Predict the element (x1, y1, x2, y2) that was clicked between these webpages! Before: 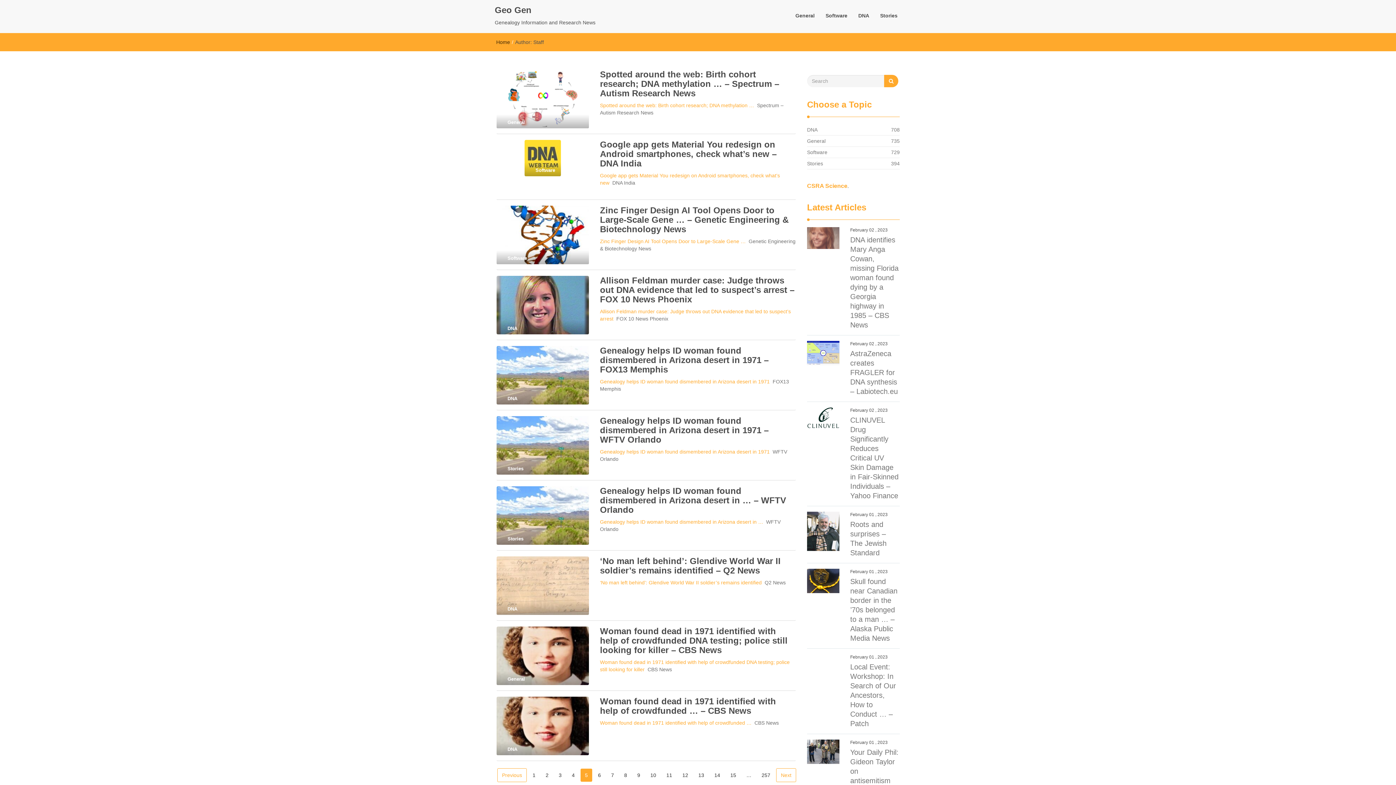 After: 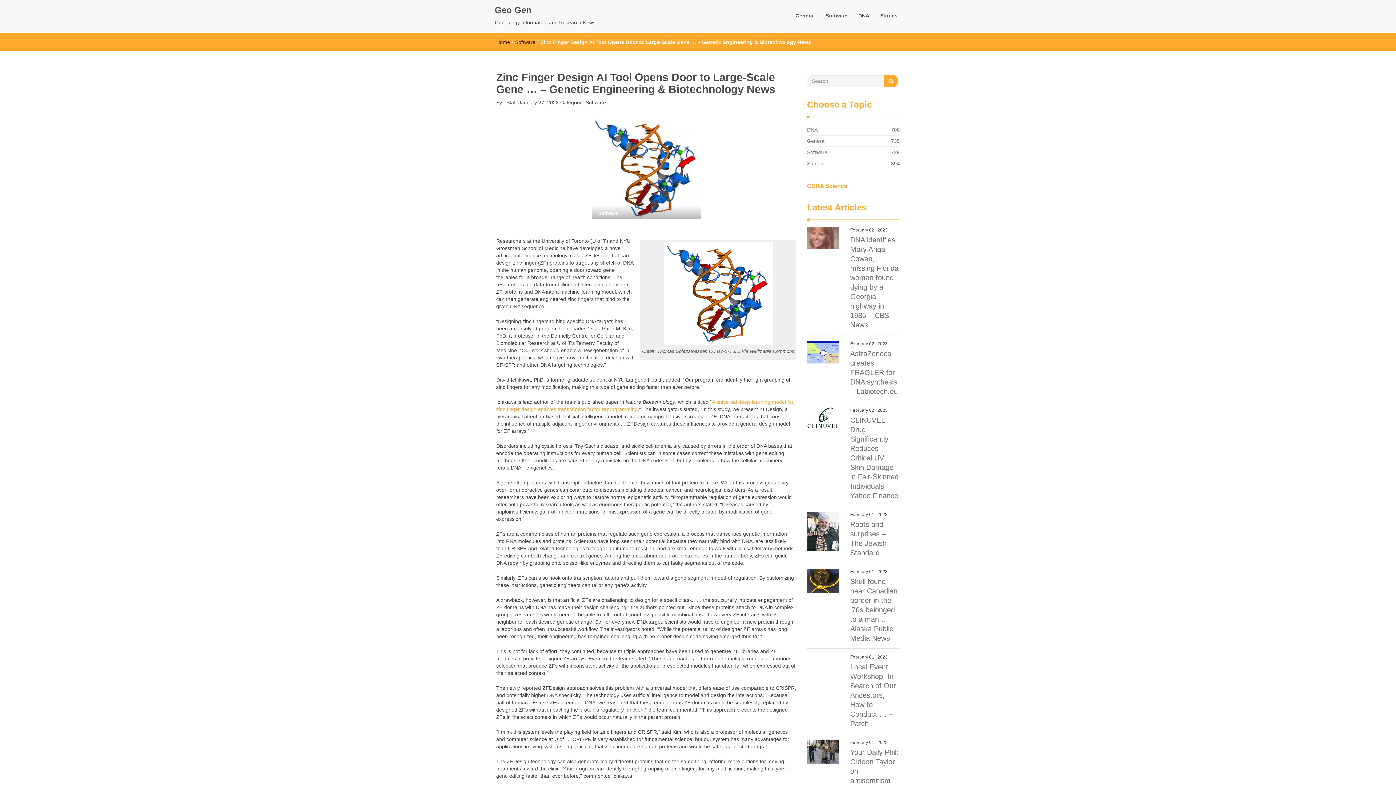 Action: bbox: (496, 231, 589, 237)